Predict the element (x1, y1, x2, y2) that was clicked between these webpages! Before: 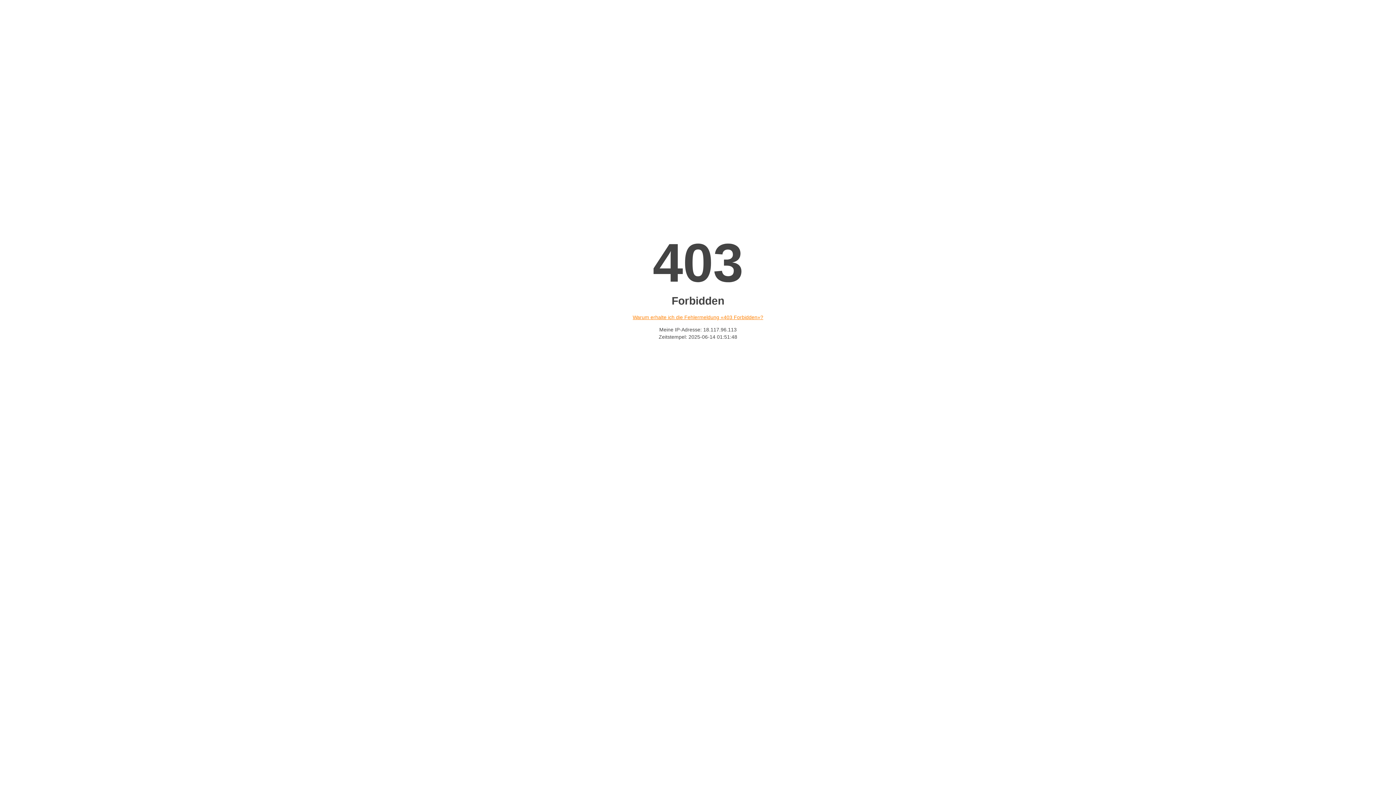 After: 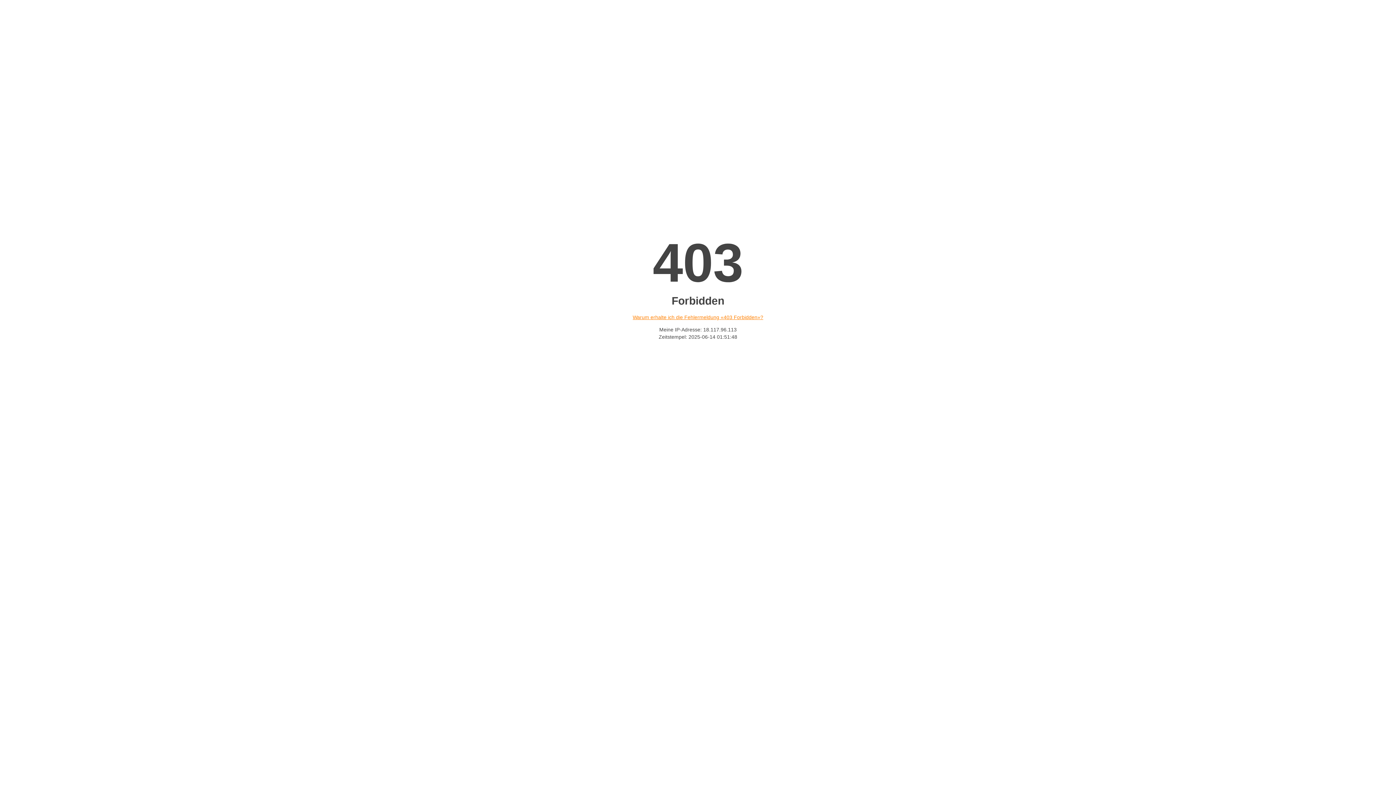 Action: label: Warum erhalte ich die Fehlermeldung «403 Forbidden»? bbox: (632, 314, 763, 320)